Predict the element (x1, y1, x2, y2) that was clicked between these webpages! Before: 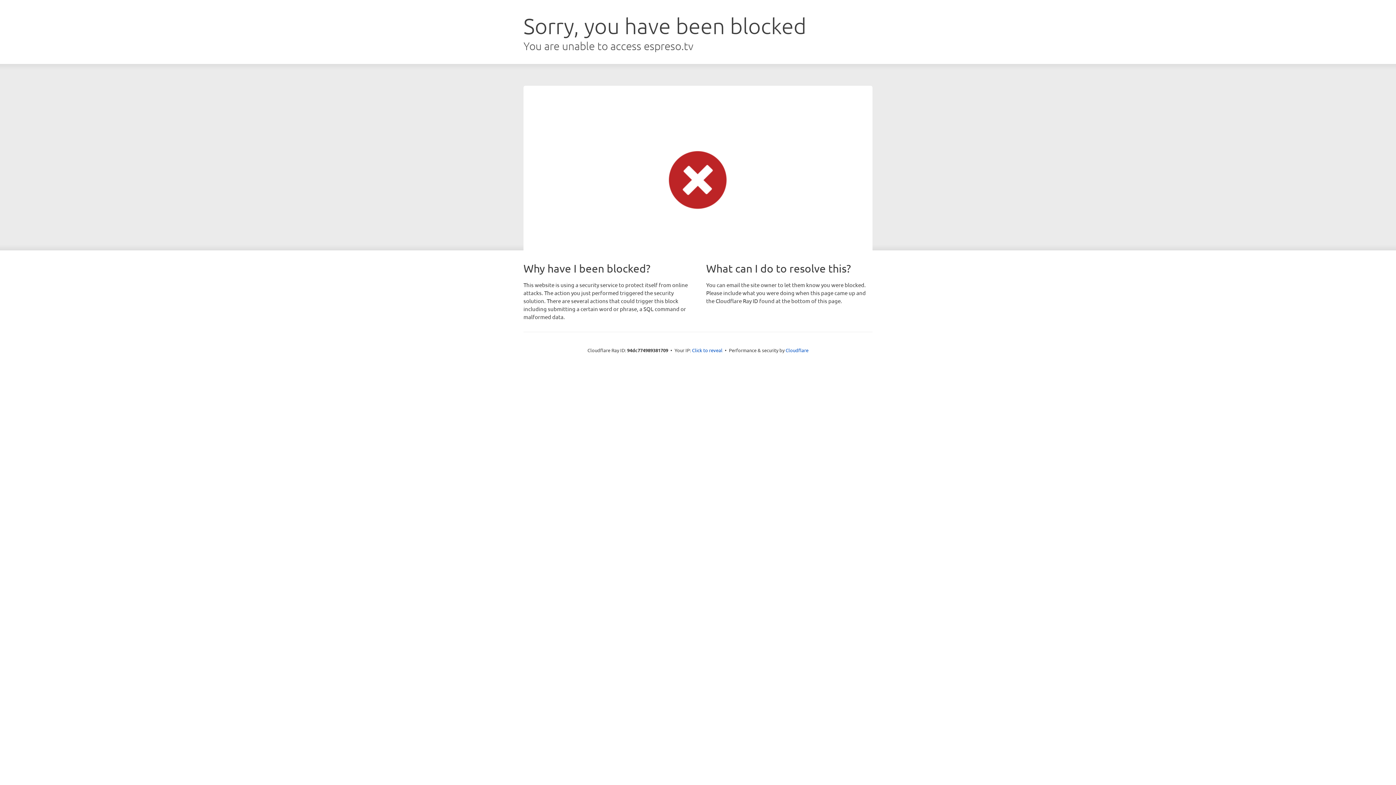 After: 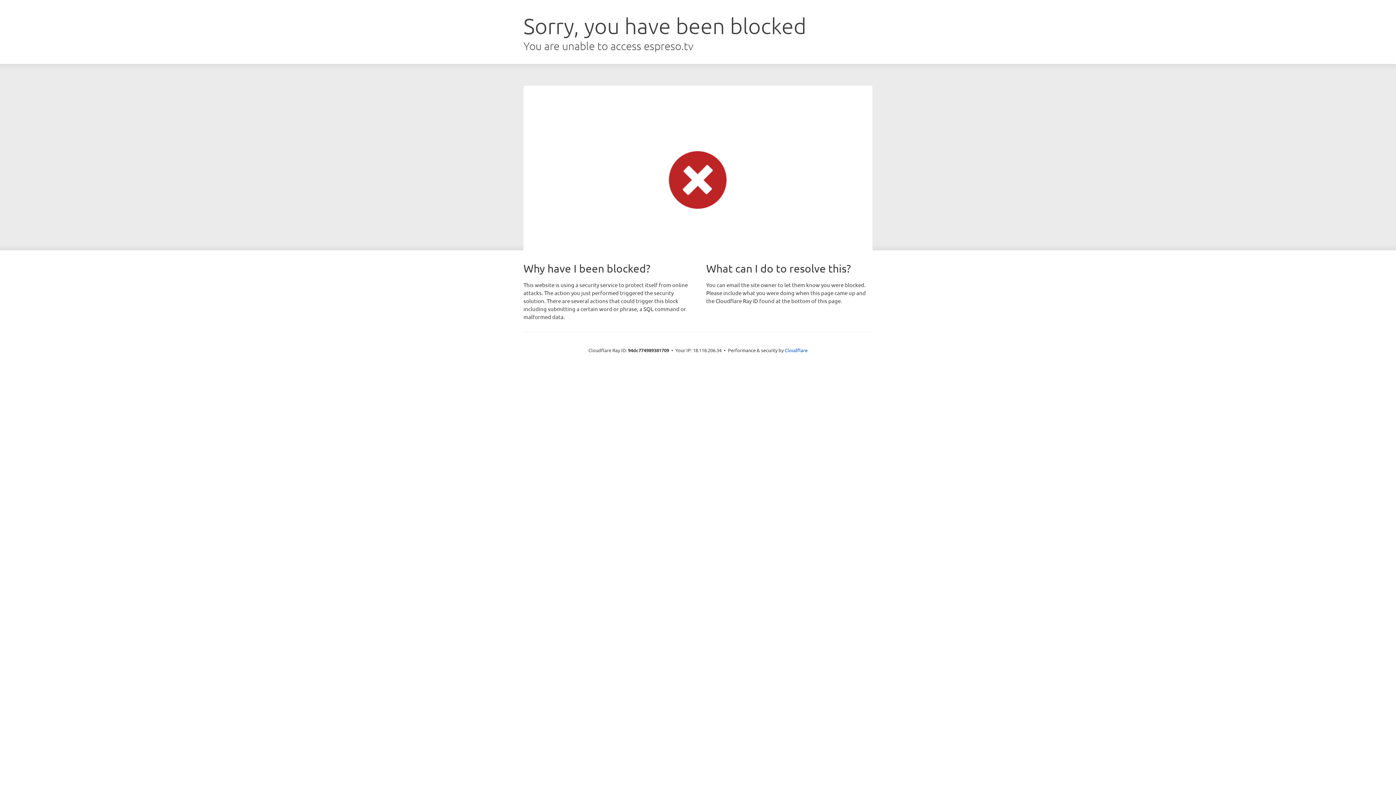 Action: label: Click to reveal bbox: (692, 346, 722, 353)